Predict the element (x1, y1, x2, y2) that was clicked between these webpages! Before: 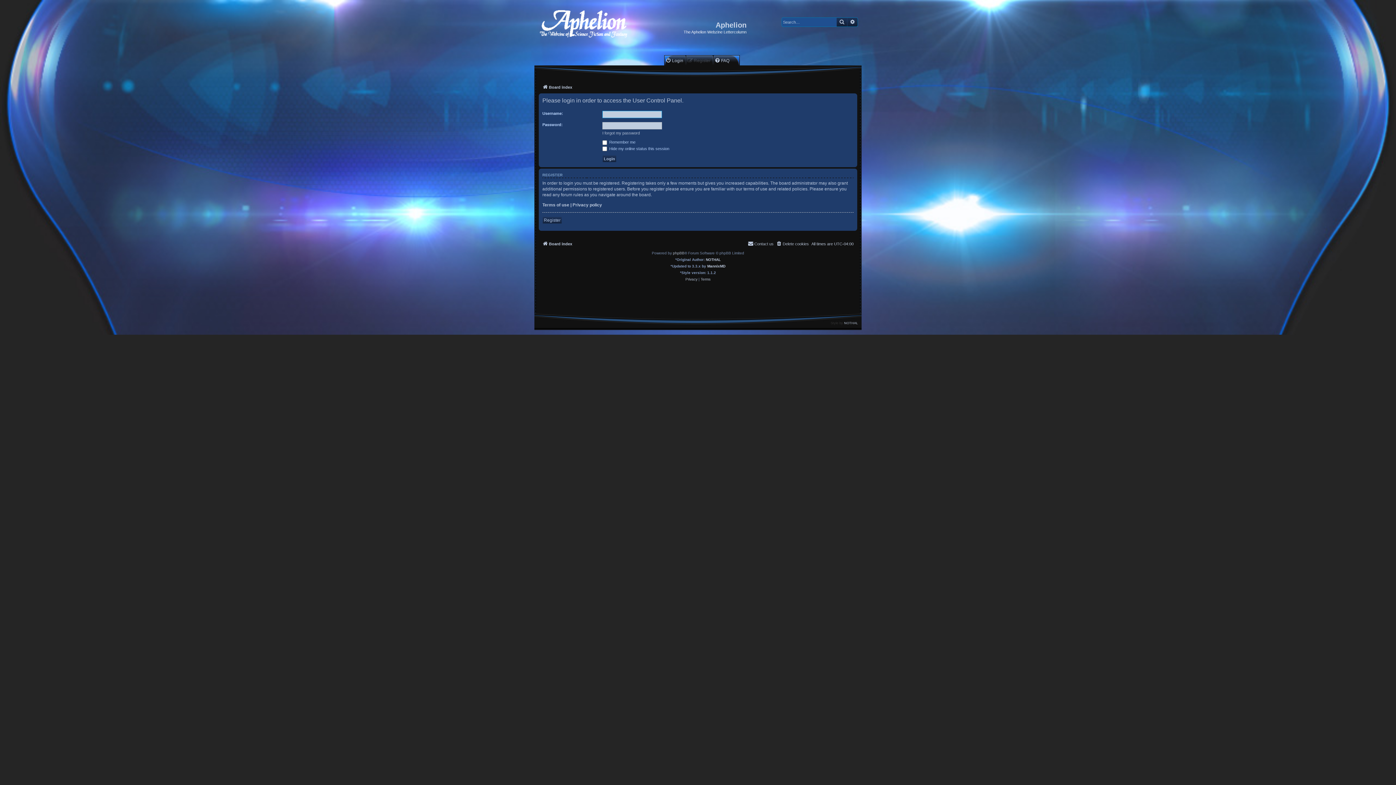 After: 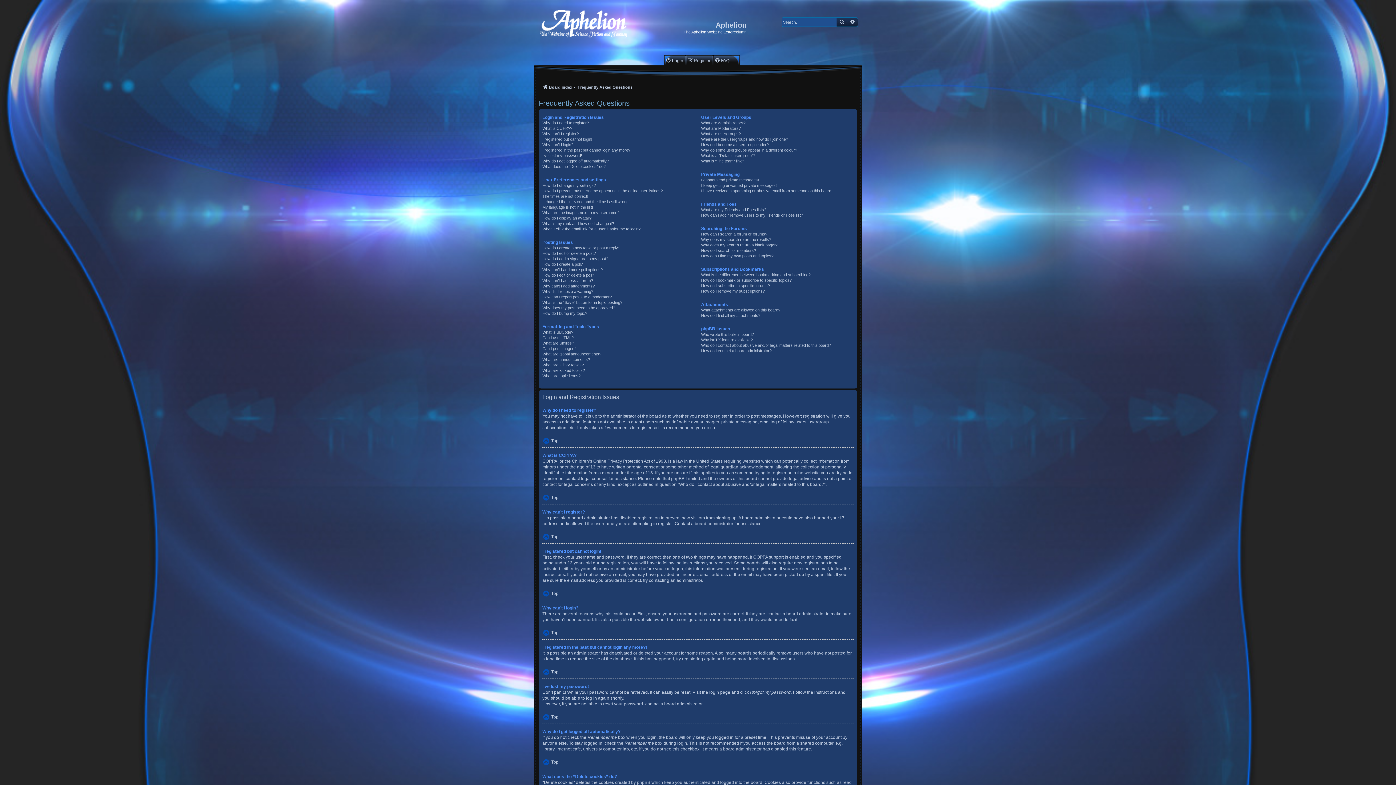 Action: label: FAQ bbox: (714, 57, 729, 63)